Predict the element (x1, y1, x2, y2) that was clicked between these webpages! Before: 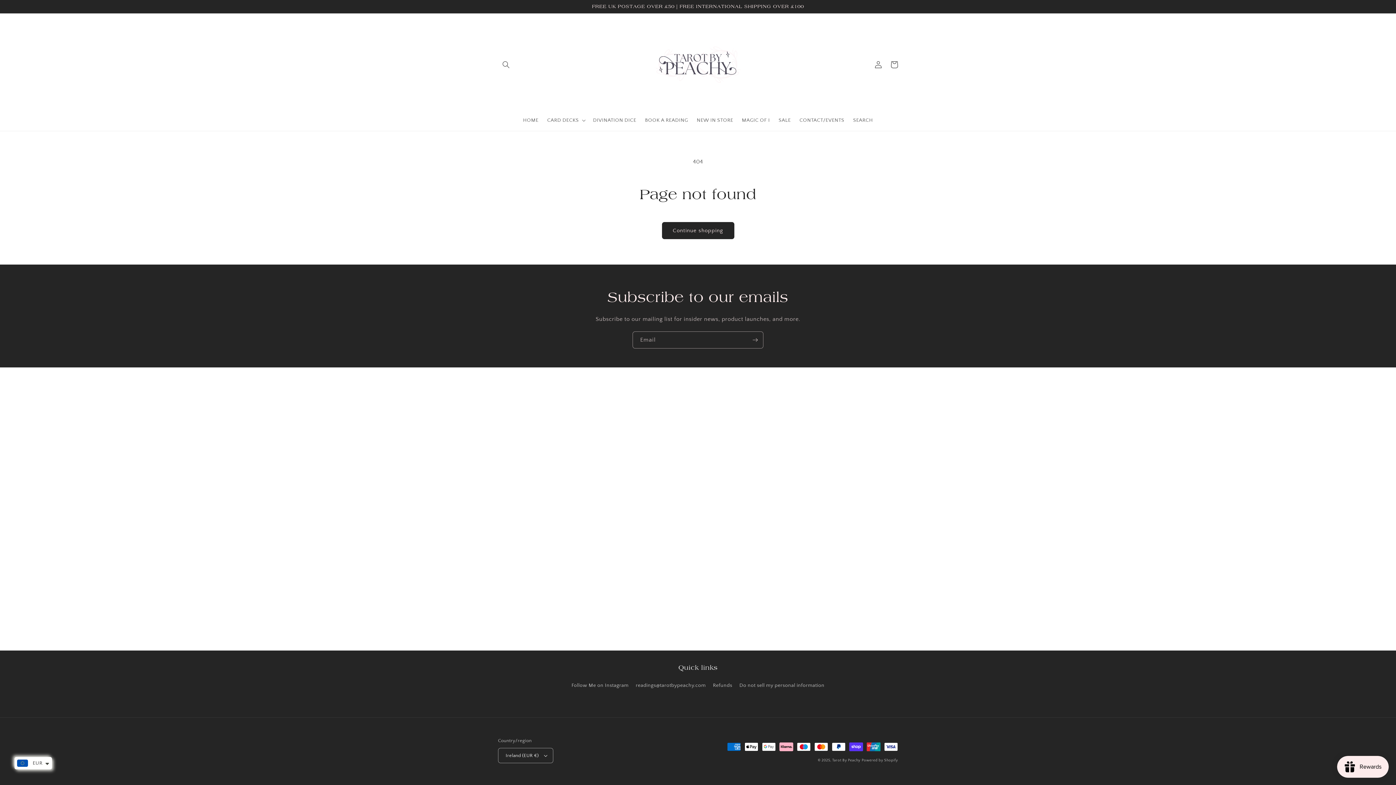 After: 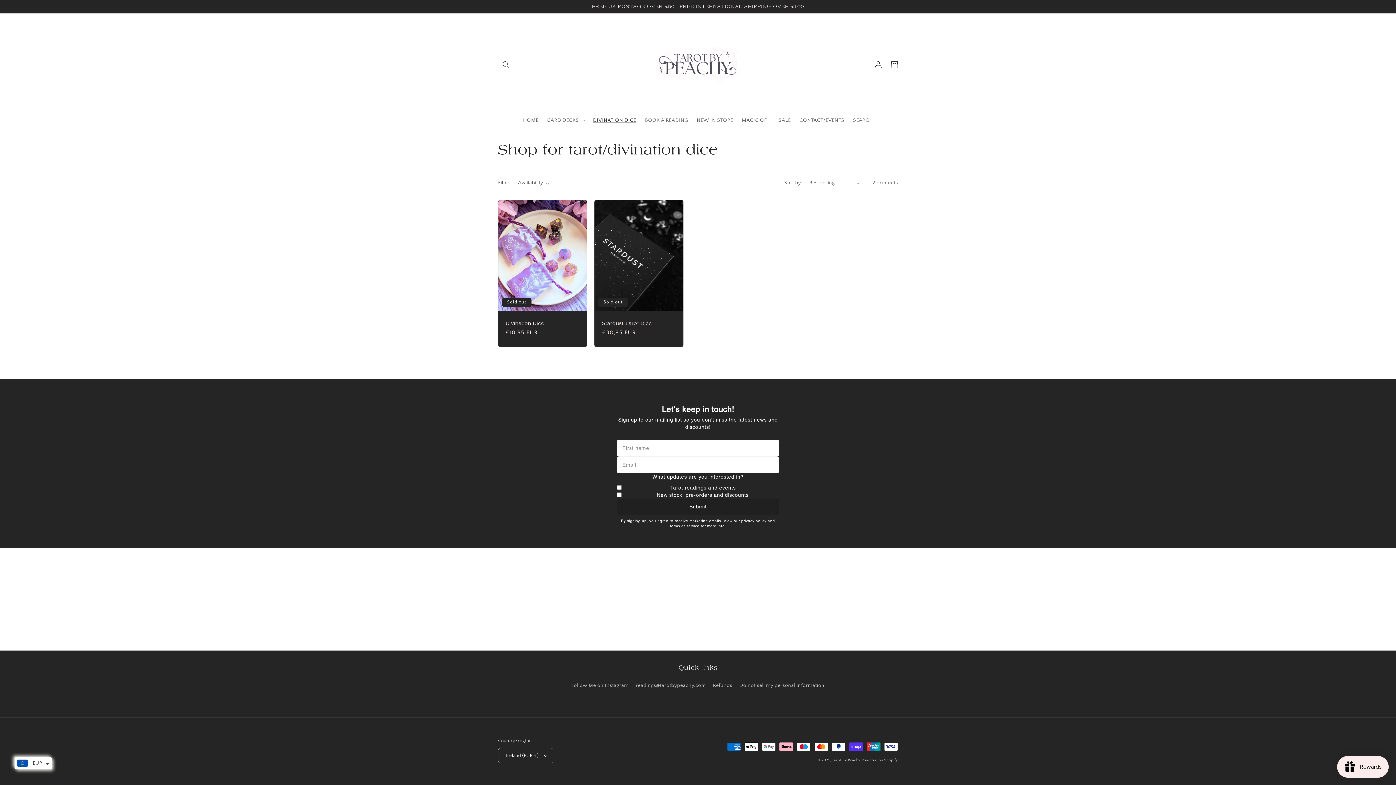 Action: bbox: (588, 112, 640, 128) label: DIVINATION DICE